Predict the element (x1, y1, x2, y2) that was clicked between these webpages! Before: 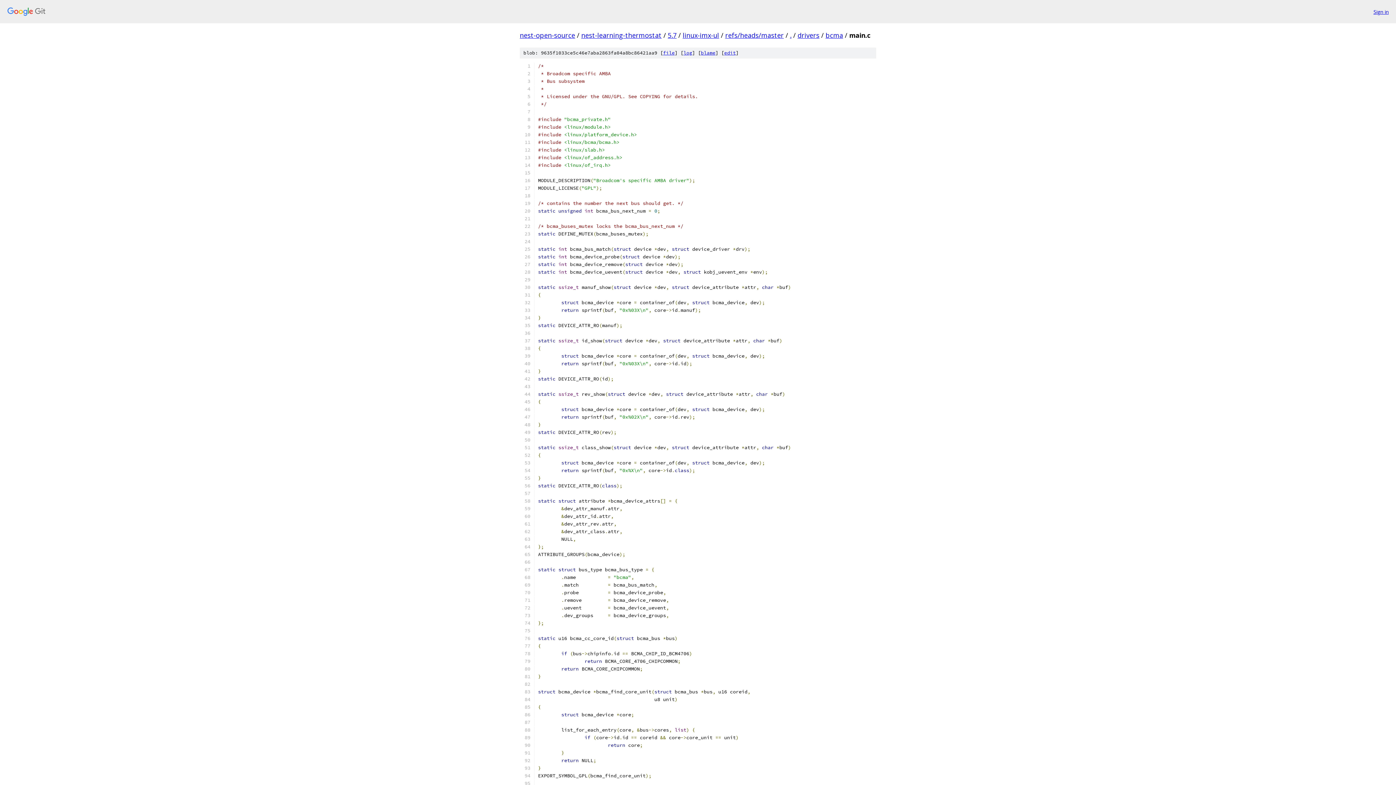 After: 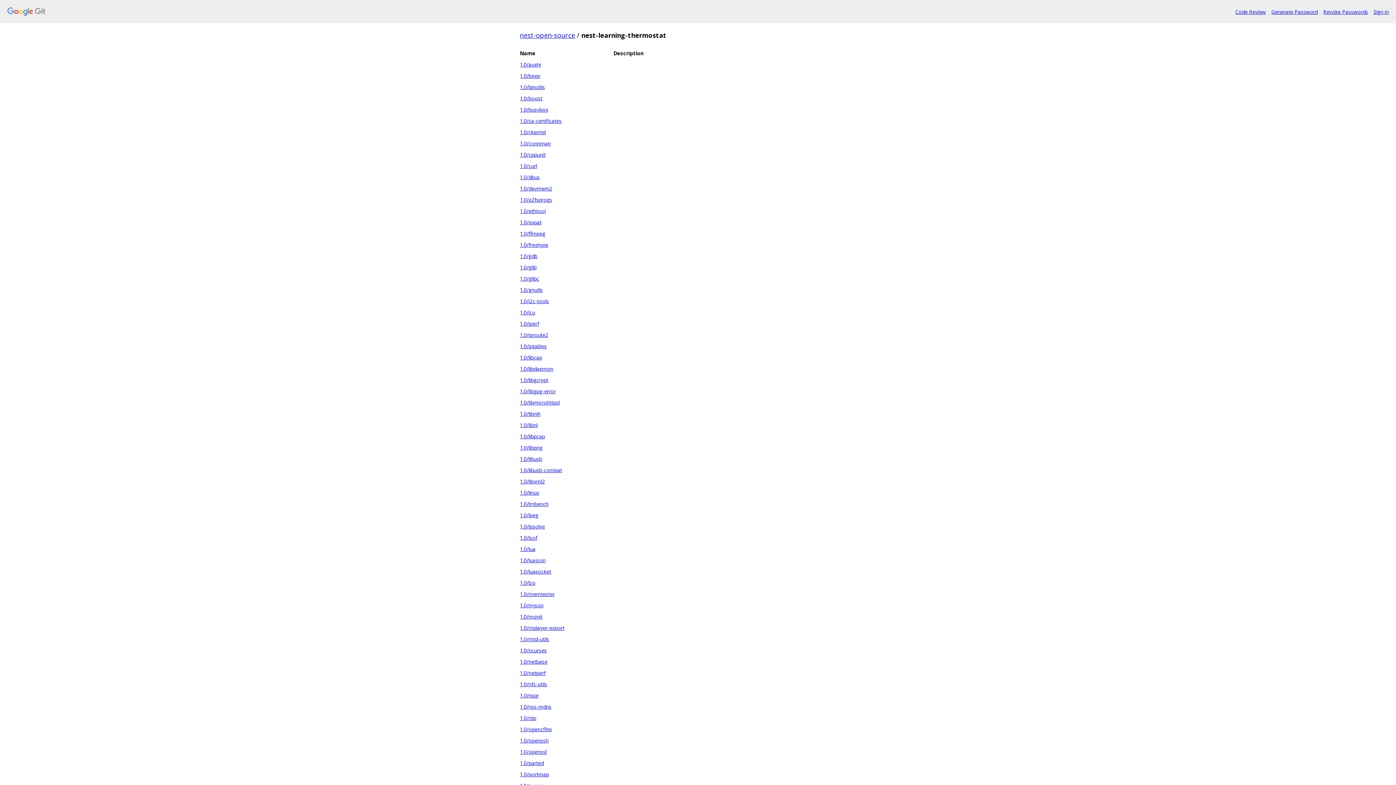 Action: bbox: (581, 30, 661, 39) label: nest-learning-thermostat